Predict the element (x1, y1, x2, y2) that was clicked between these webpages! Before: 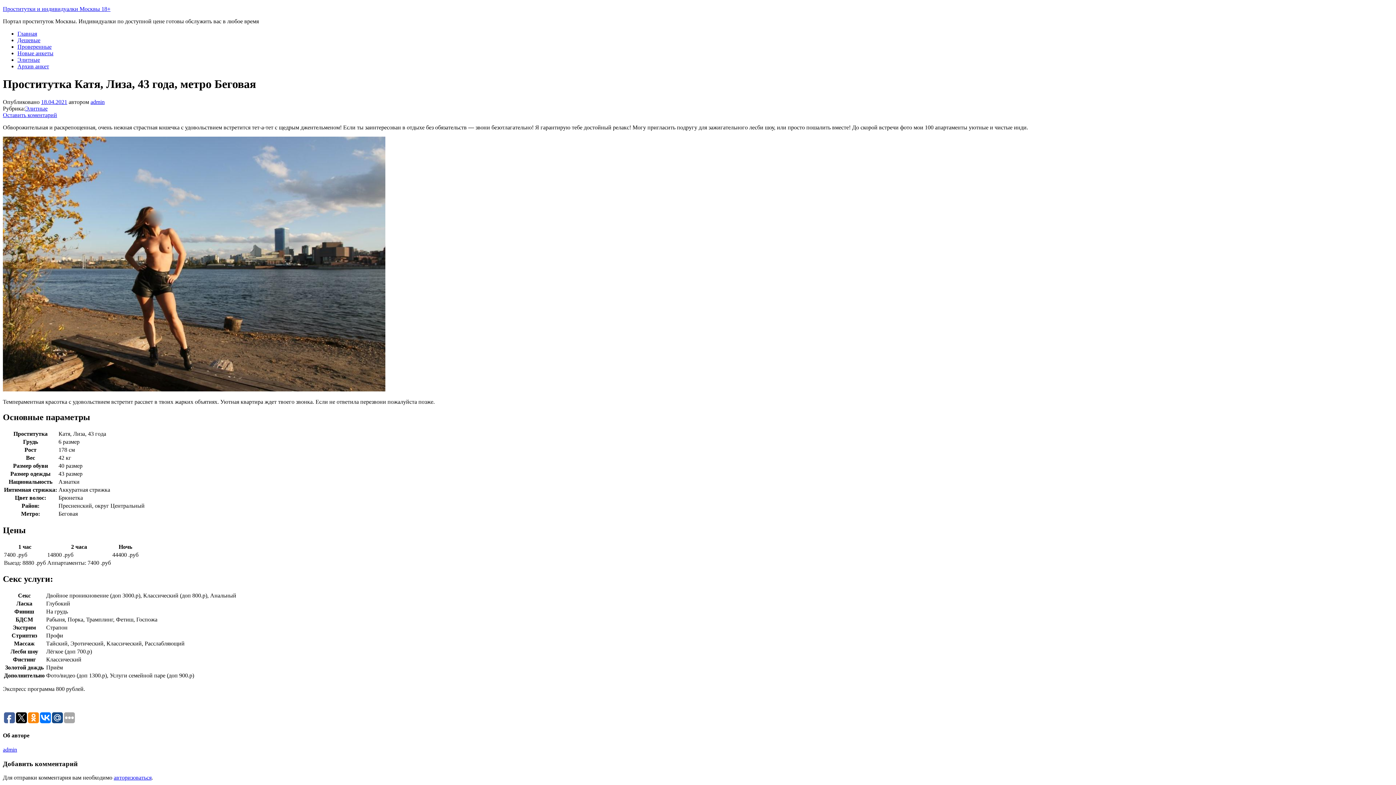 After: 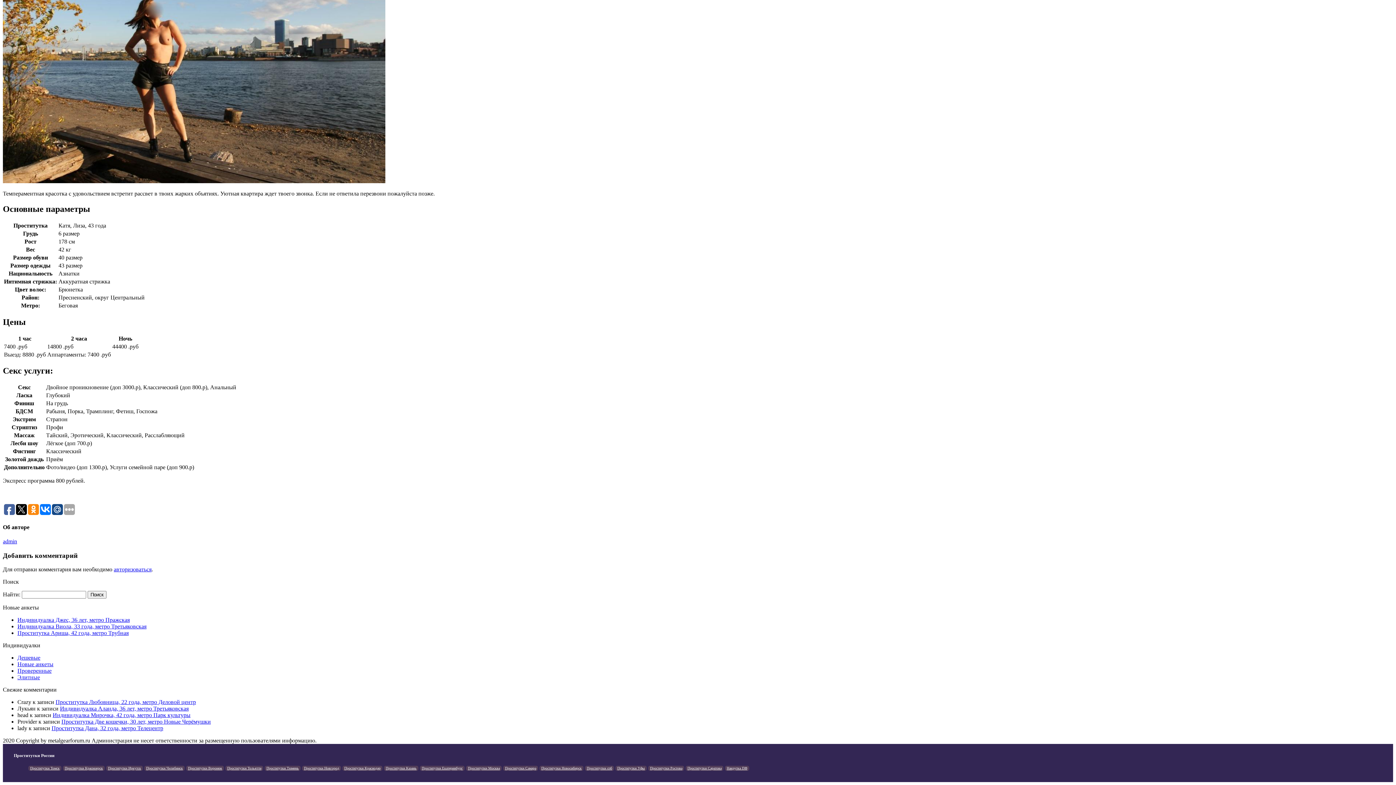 Action: label: Оставить коментарий bbox: (2, 111, 57, 118)